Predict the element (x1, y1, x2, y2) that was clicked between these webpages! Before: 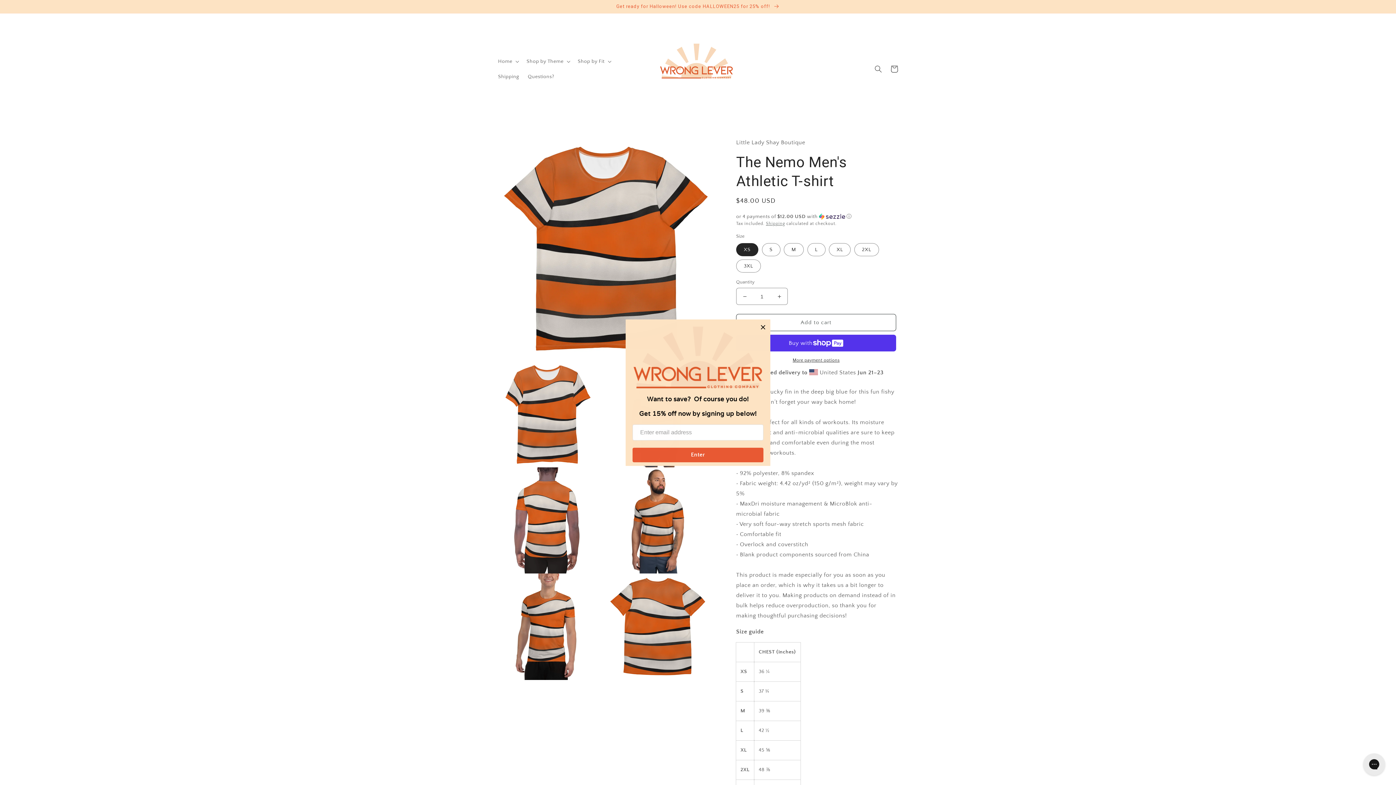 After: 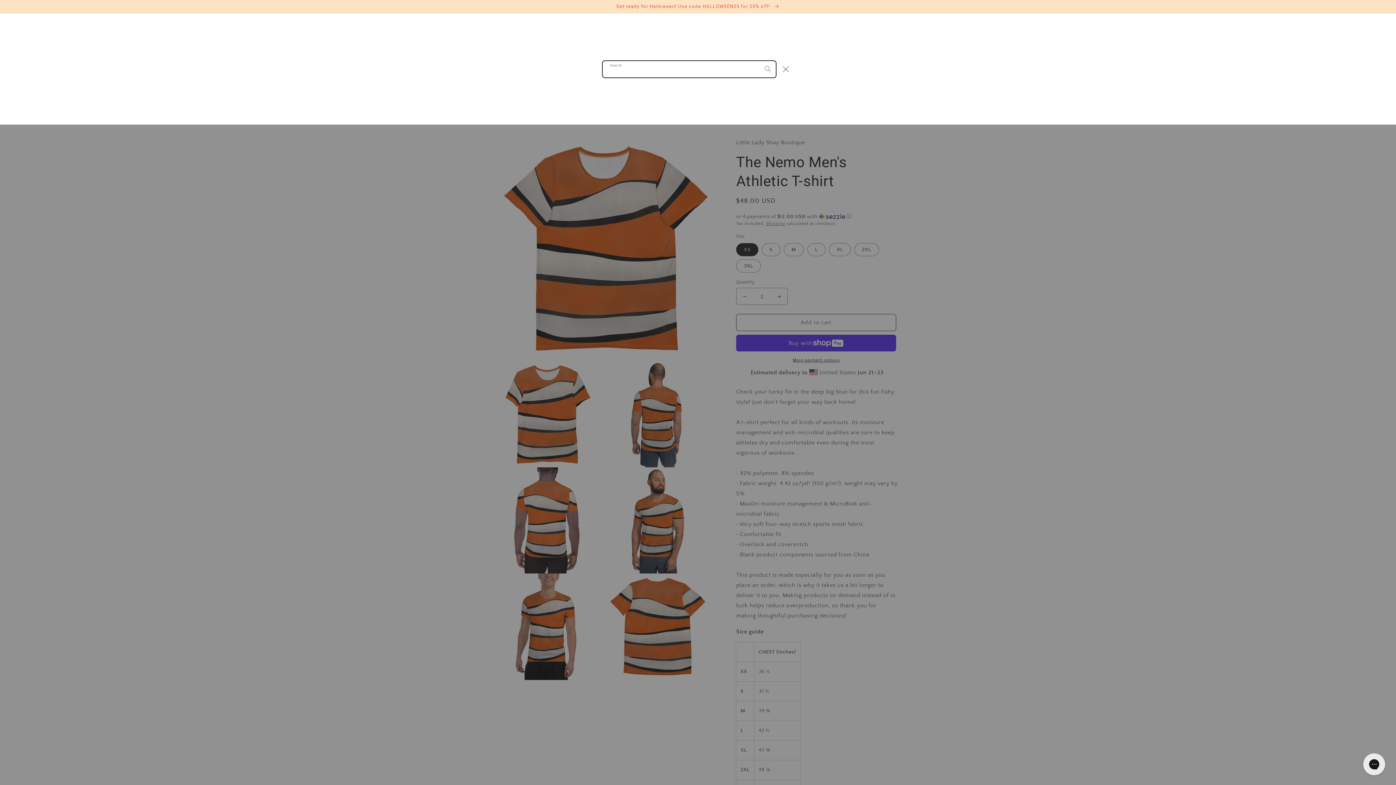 Action: bbox: (870, 60, 886, 76) label: Search